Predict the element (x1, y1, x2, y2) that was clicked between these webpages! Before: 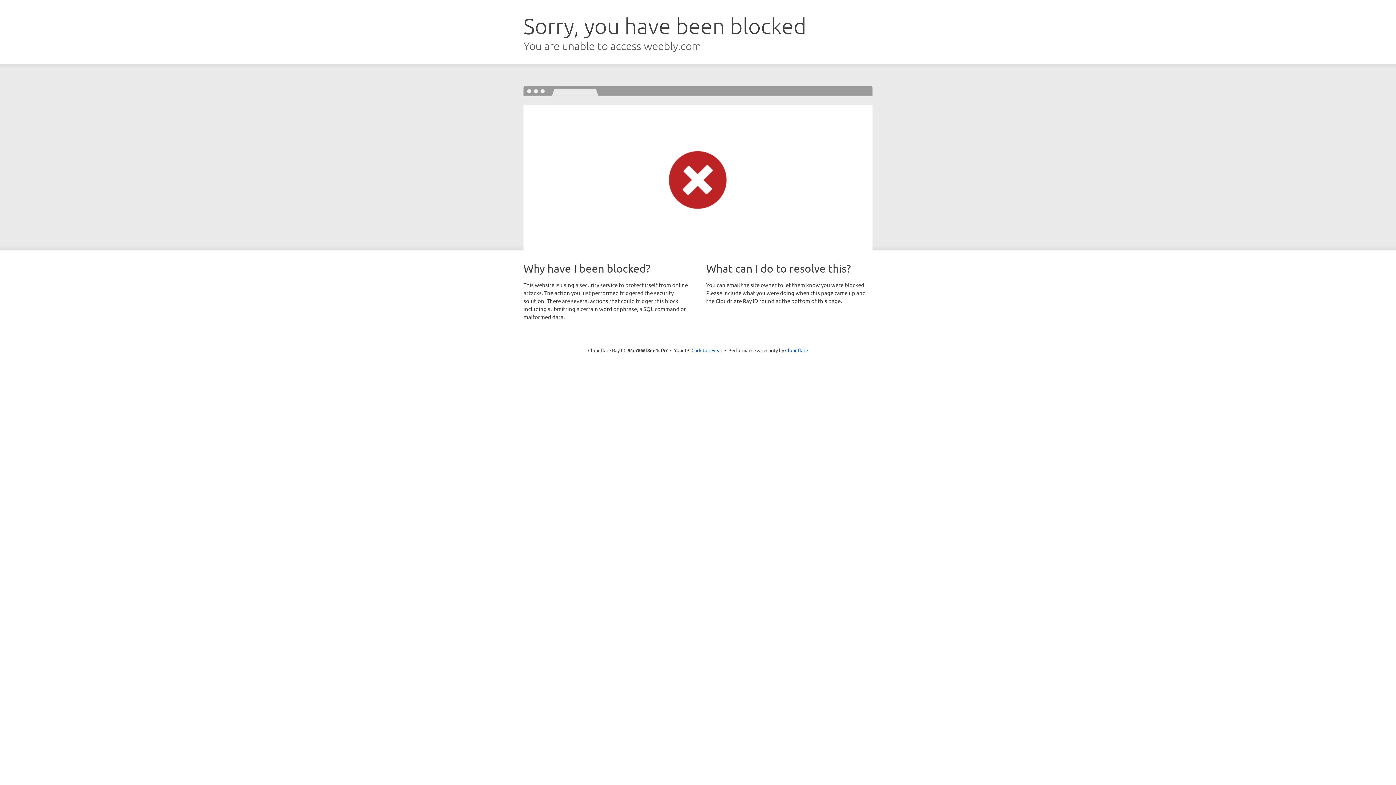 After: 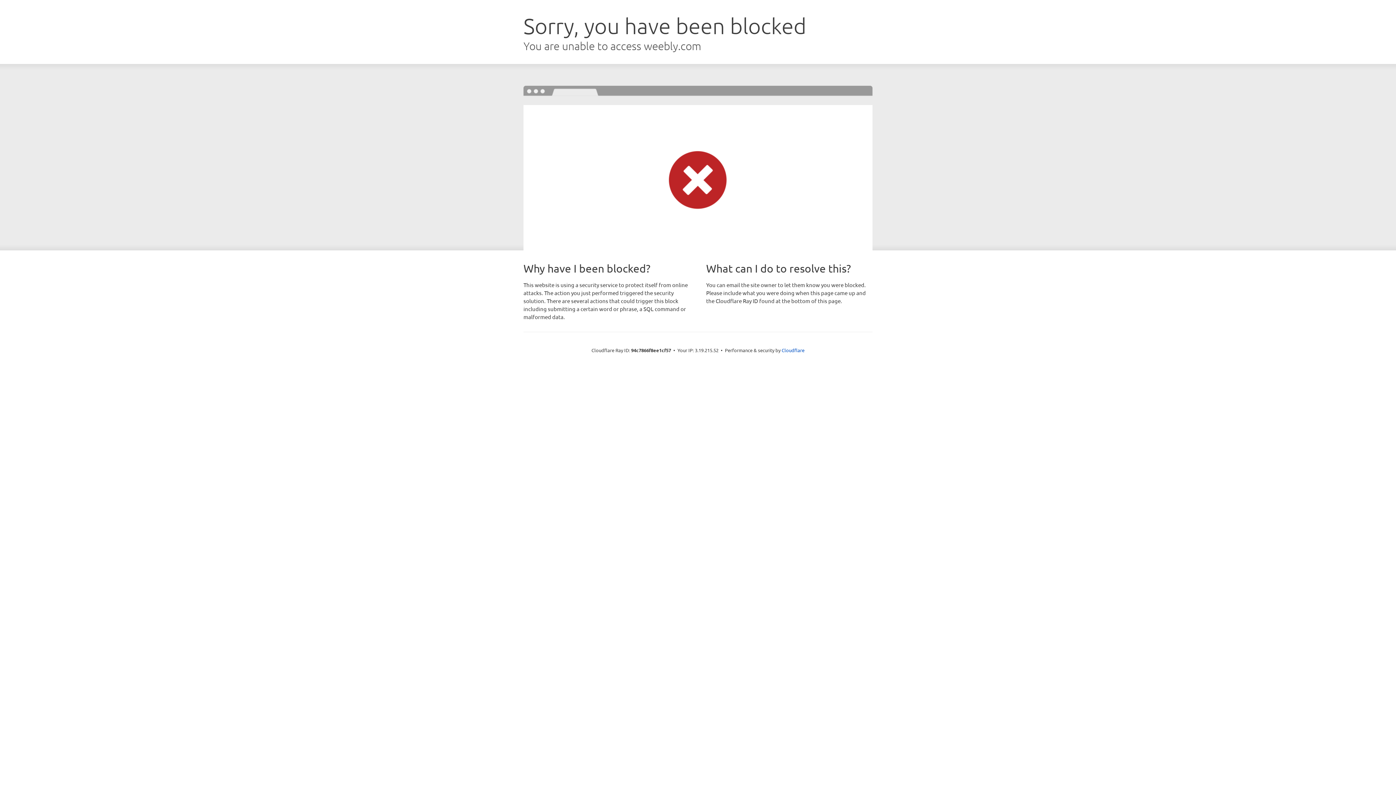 Action: bbox: (691, 346, 722, 353) label: Click to reveal